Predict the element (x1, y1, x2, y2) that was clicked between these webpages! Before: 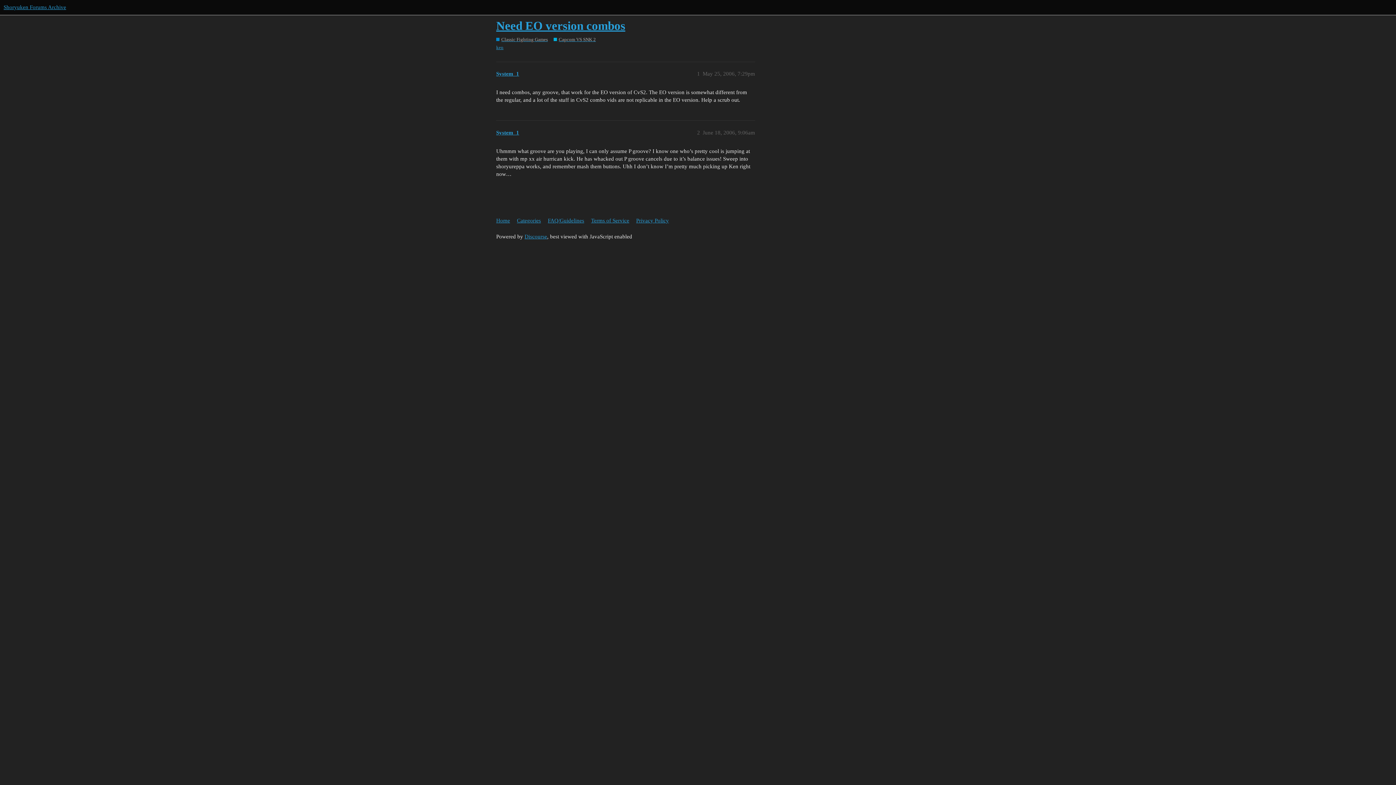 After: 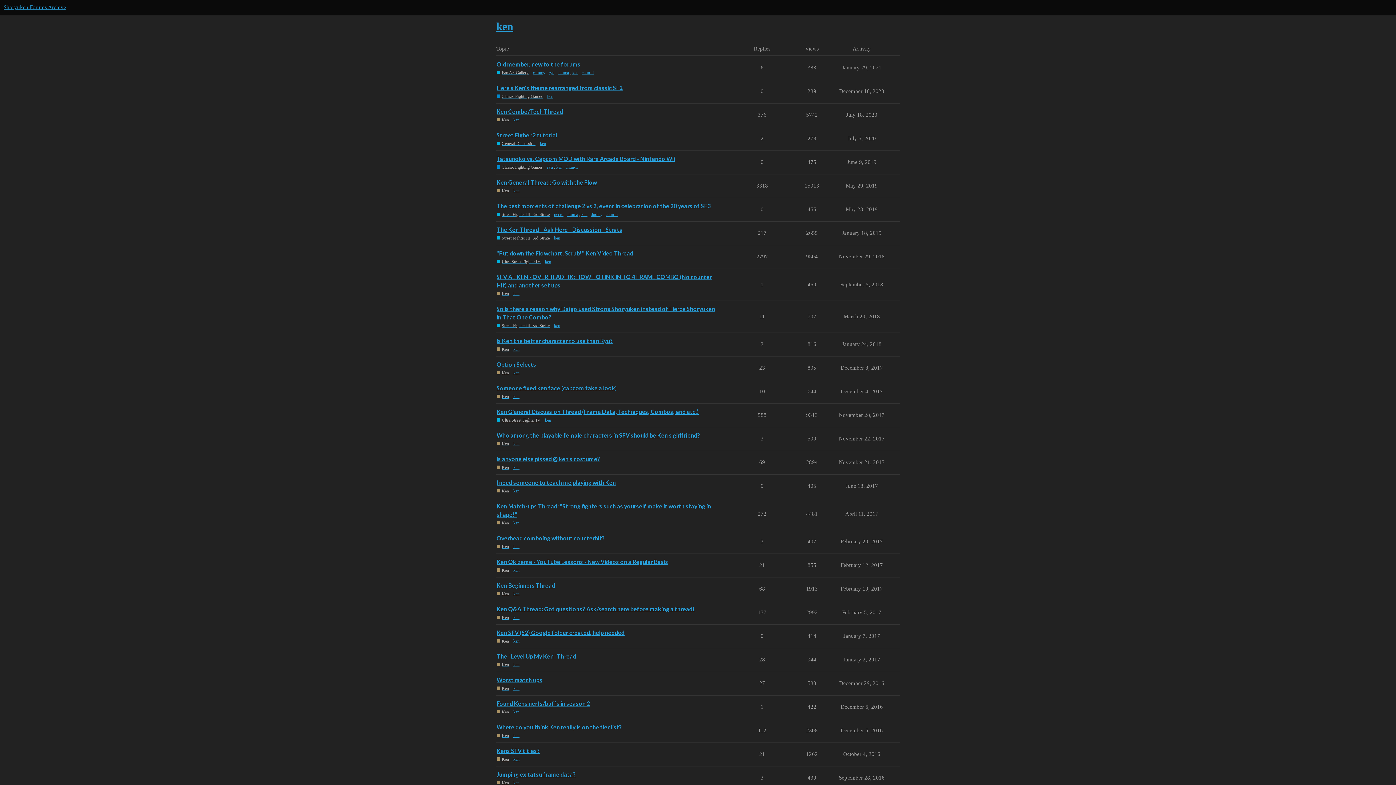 Action: bbox: (496, 44, 503, 50) label: ken